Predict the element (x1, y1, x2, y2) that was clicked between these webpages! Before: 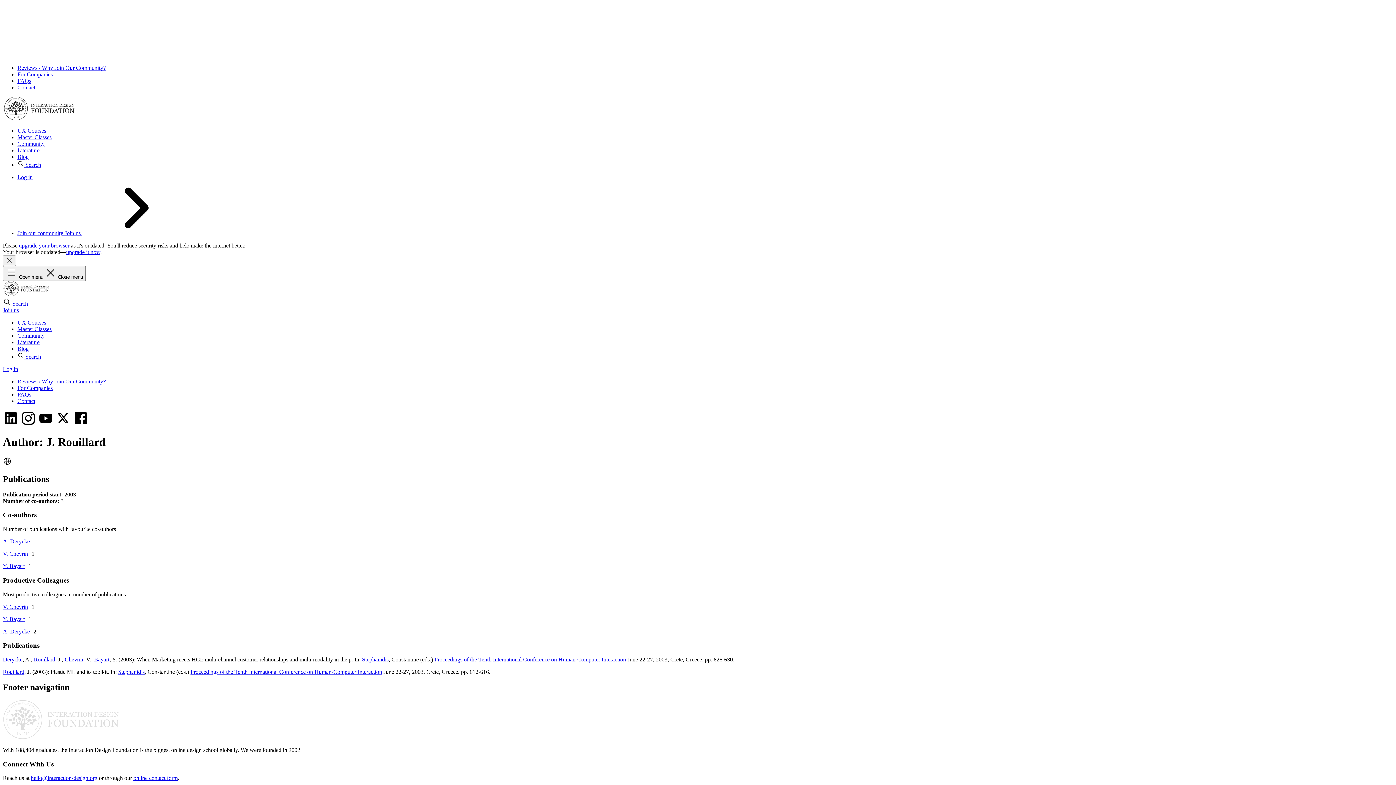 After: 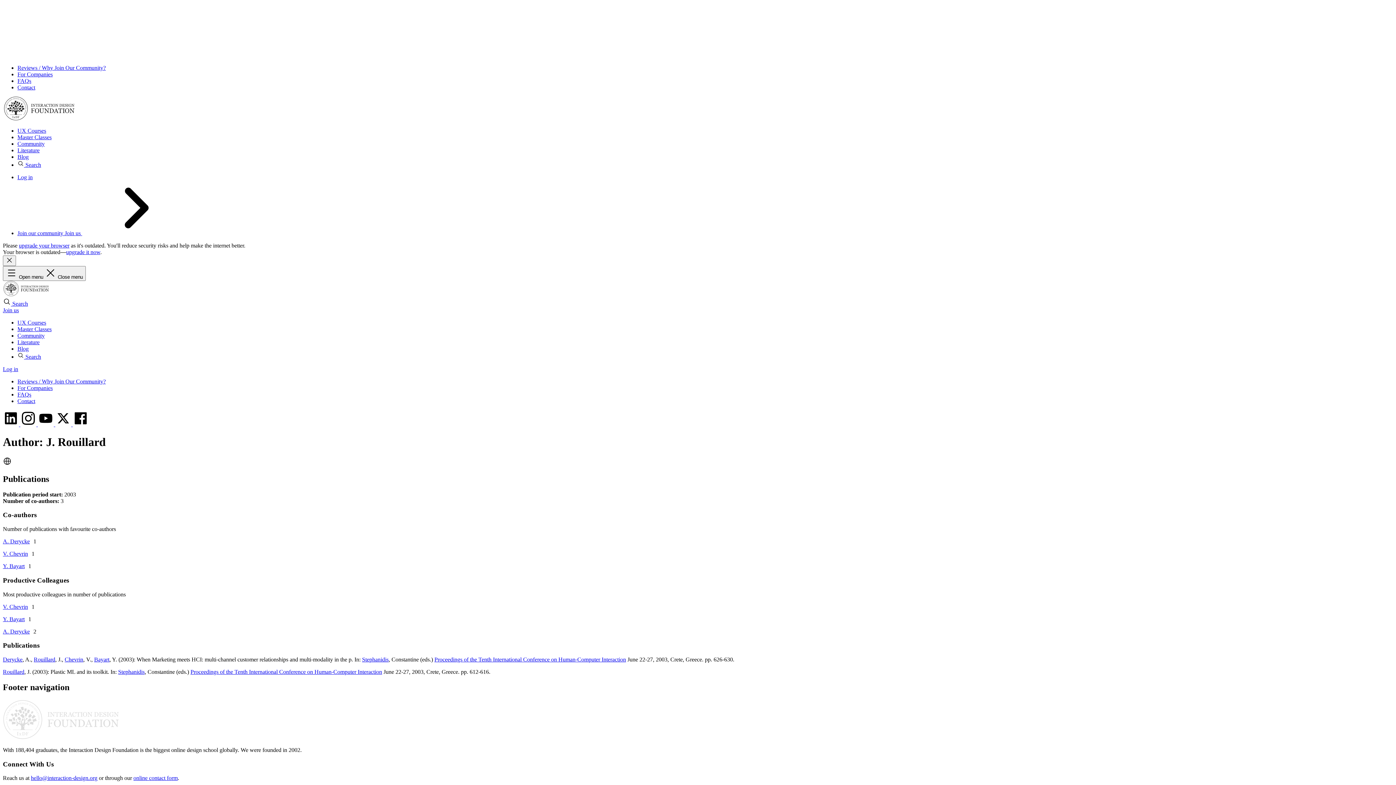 Action: bbox: (33, 656, 55, 662) label: Rouillard